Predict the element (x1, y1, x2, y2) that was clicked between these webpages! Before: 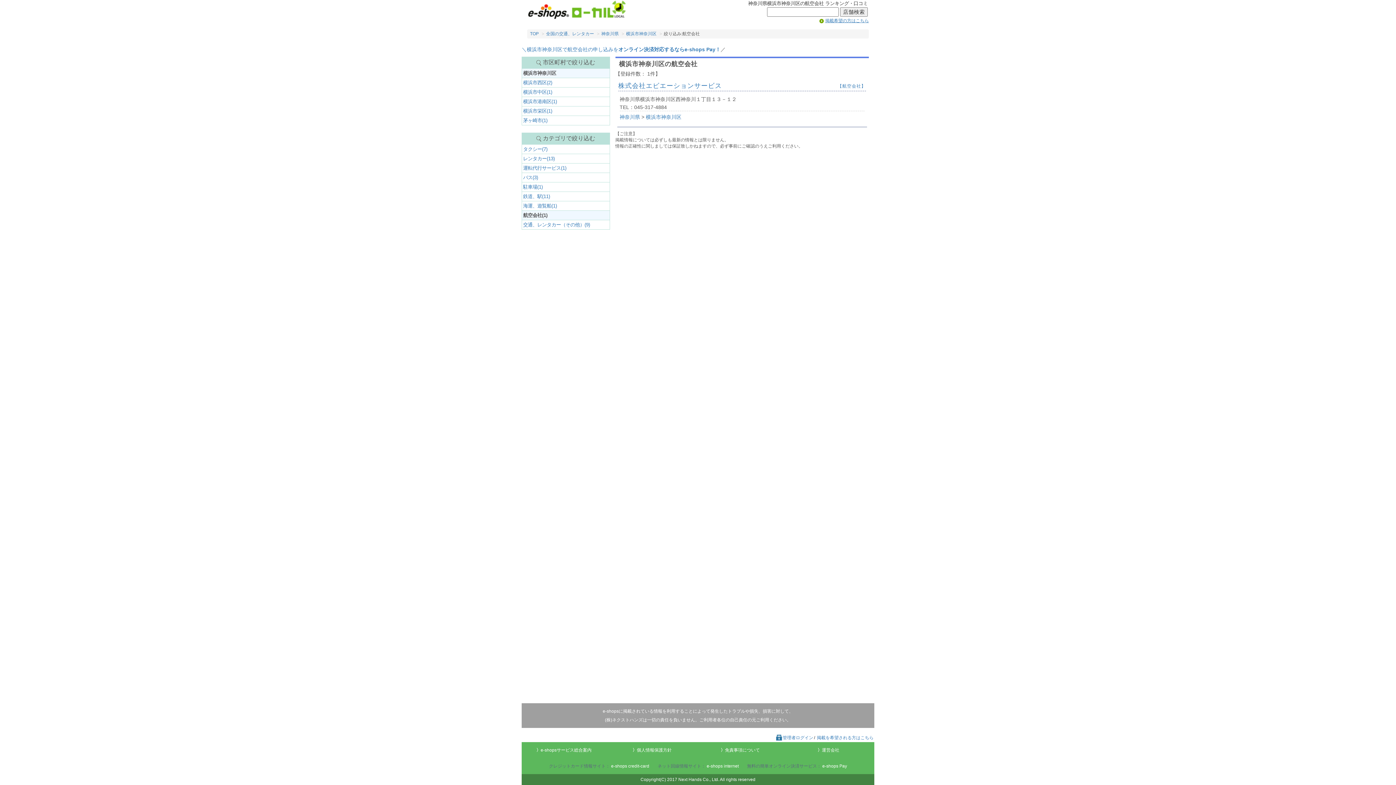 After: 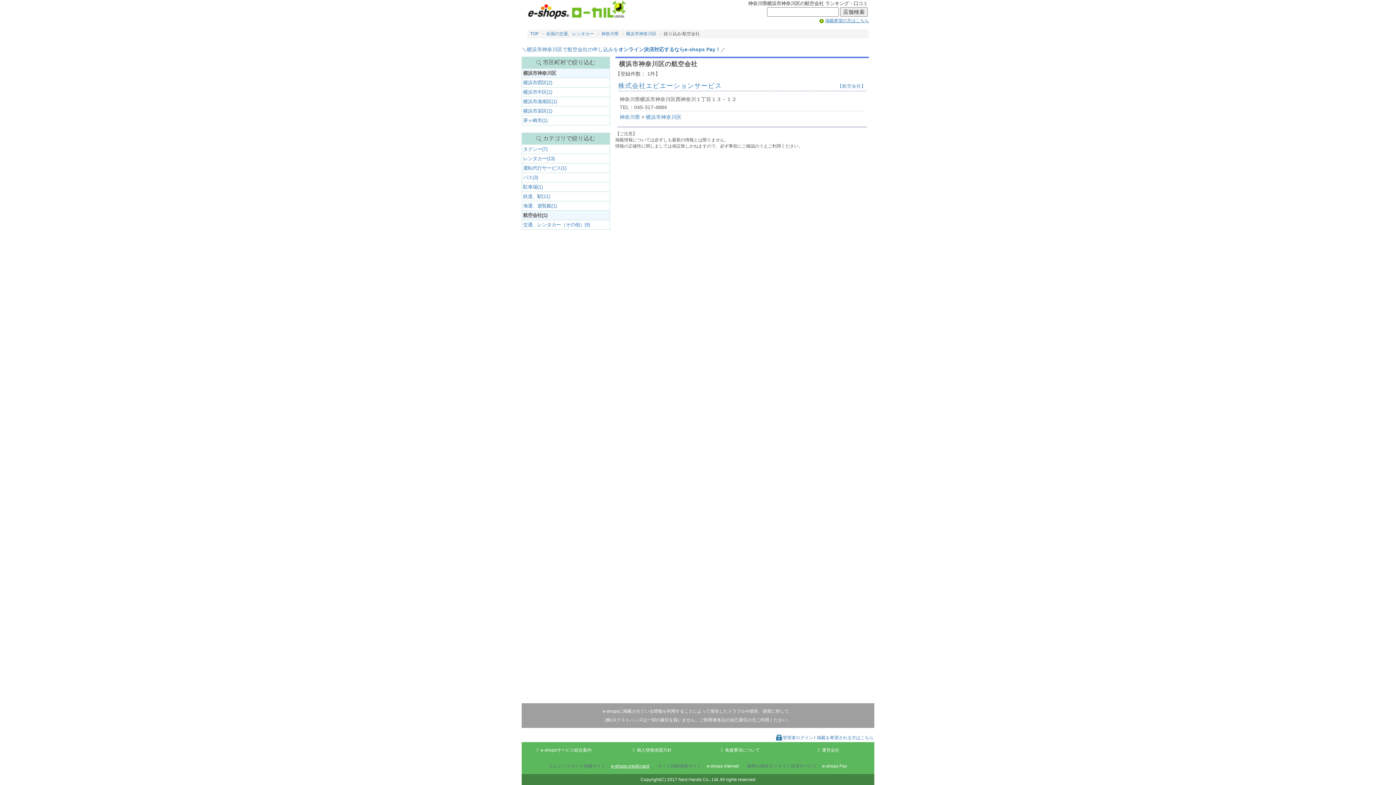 Action: label: e-shops credit-card bbox: (611, 764, 649, 769)